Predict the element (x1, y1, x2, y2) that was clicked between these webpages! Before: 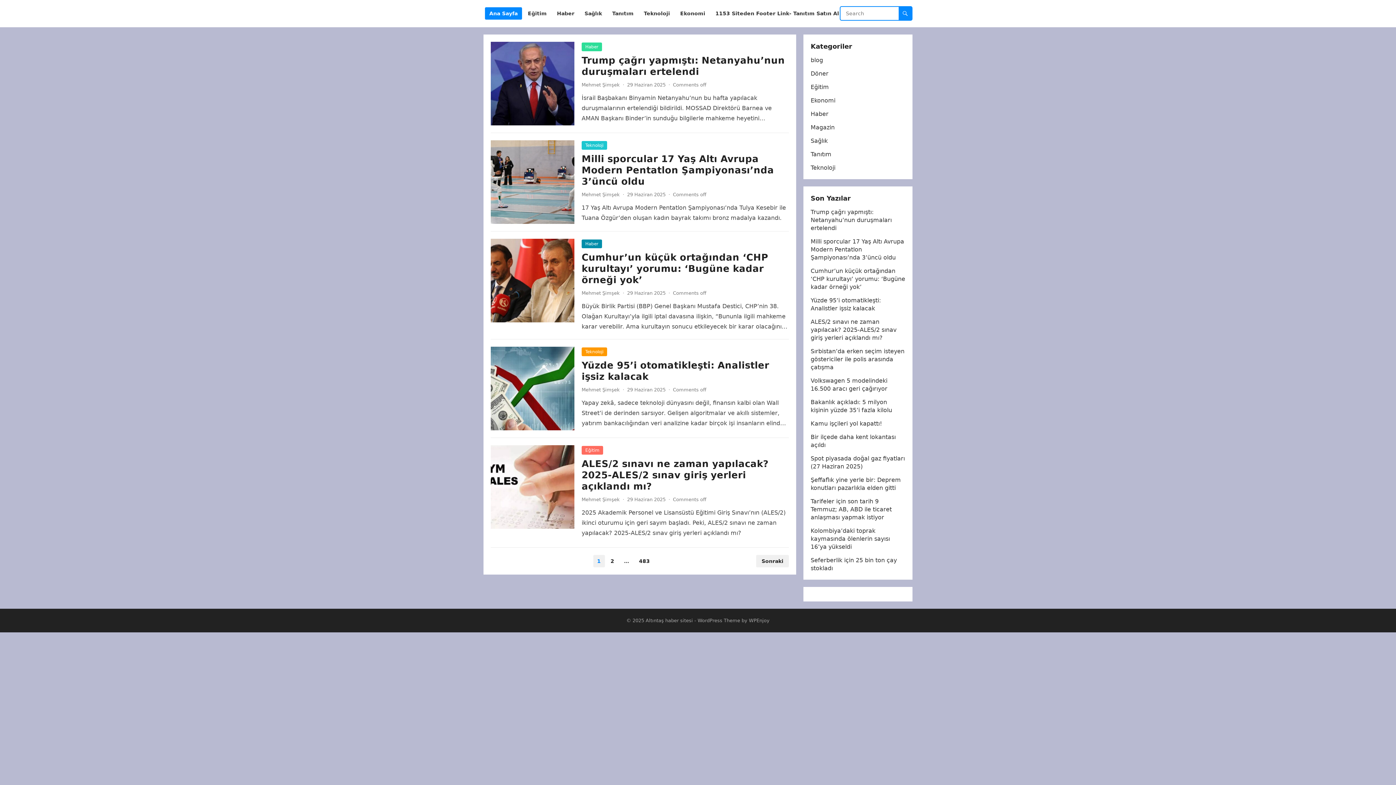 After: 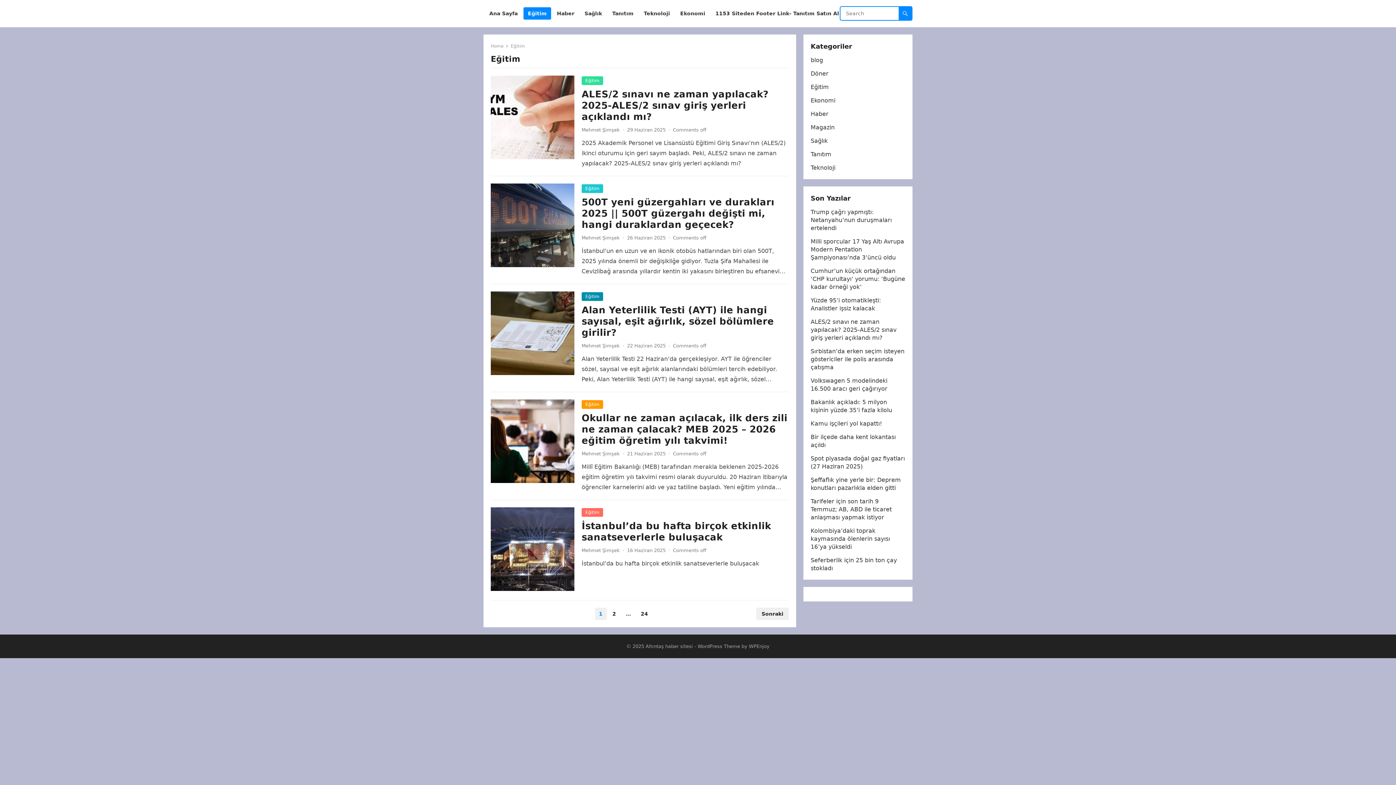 Action: bbox: (810, 83, 829, 90) label: Eğitim